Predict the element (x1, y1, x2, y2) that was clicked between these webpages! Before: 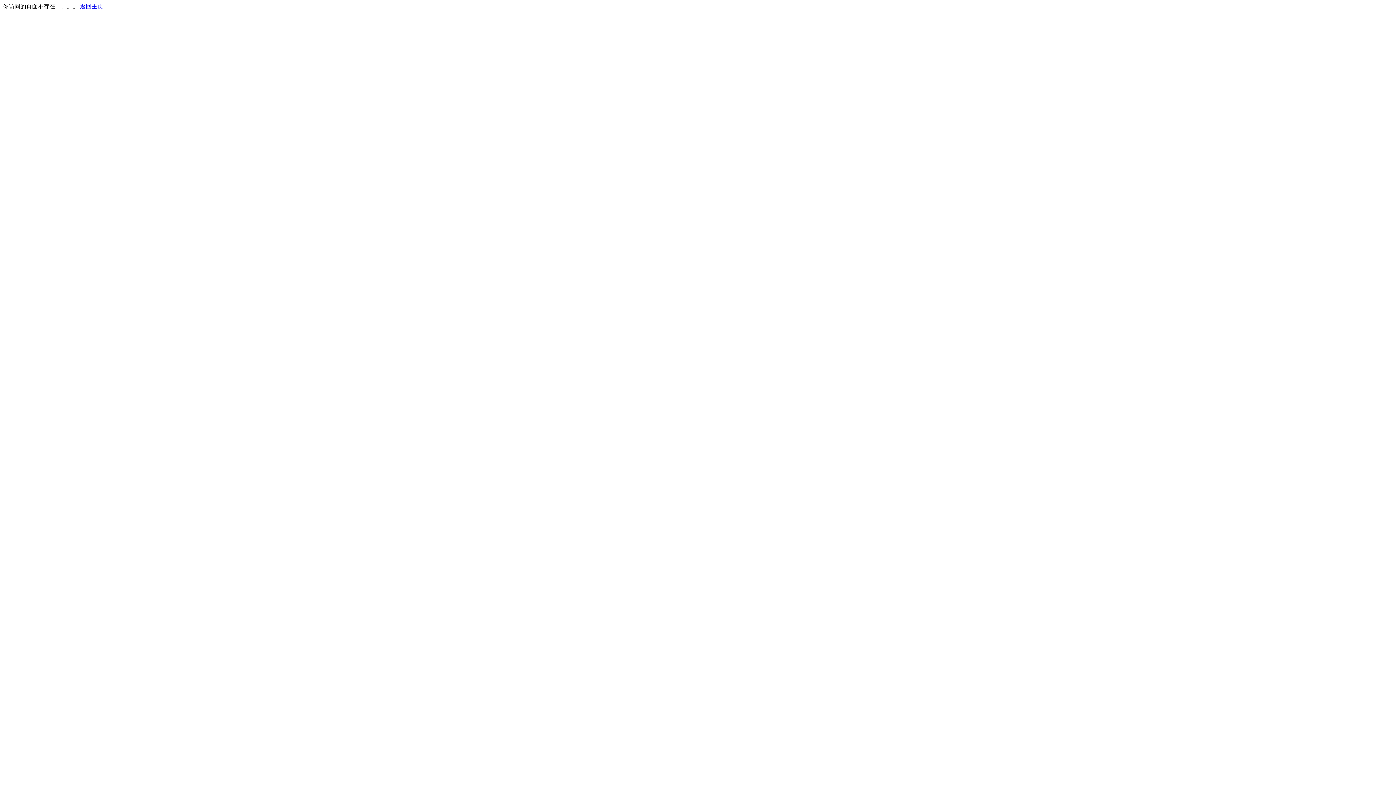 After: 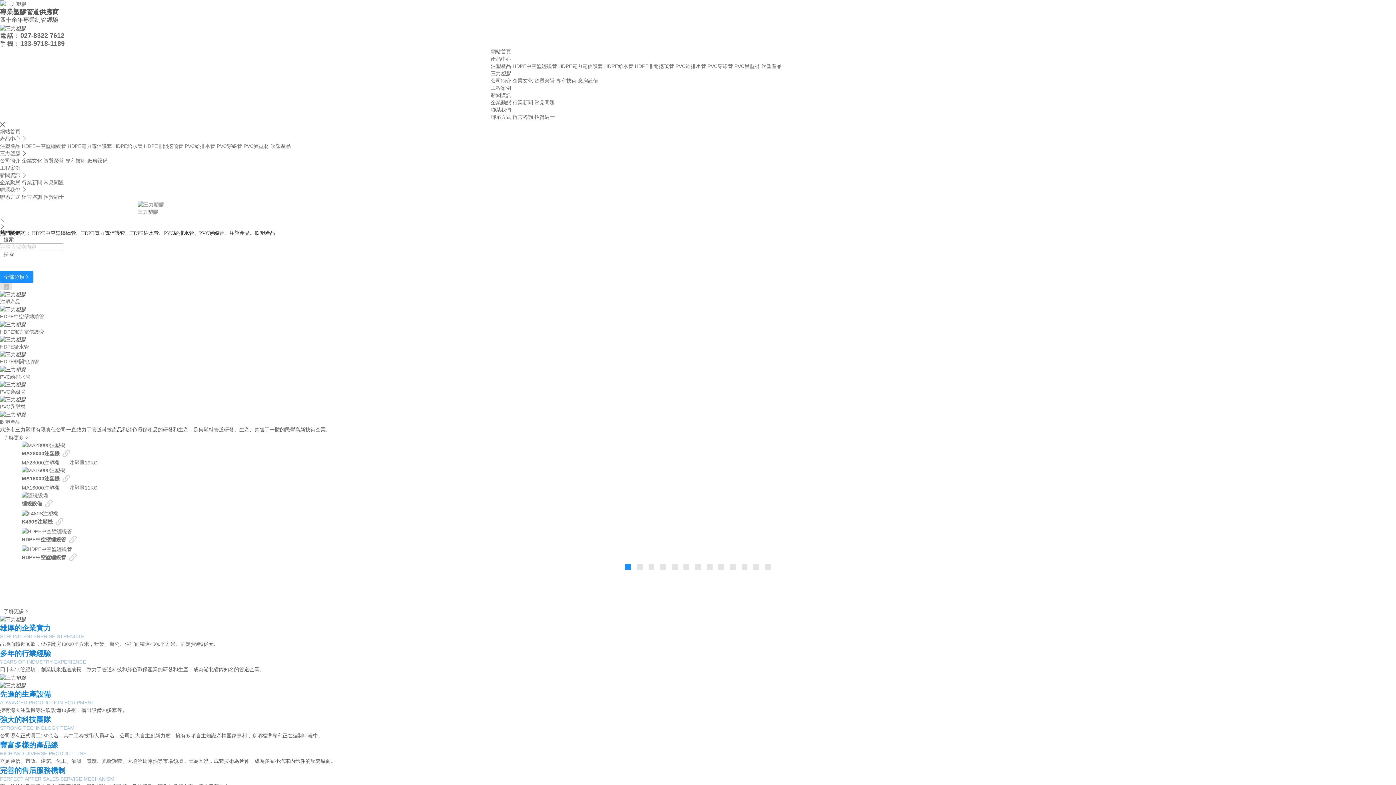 Action: label: 返回主页 bbox: (80, 3, 103, 9)